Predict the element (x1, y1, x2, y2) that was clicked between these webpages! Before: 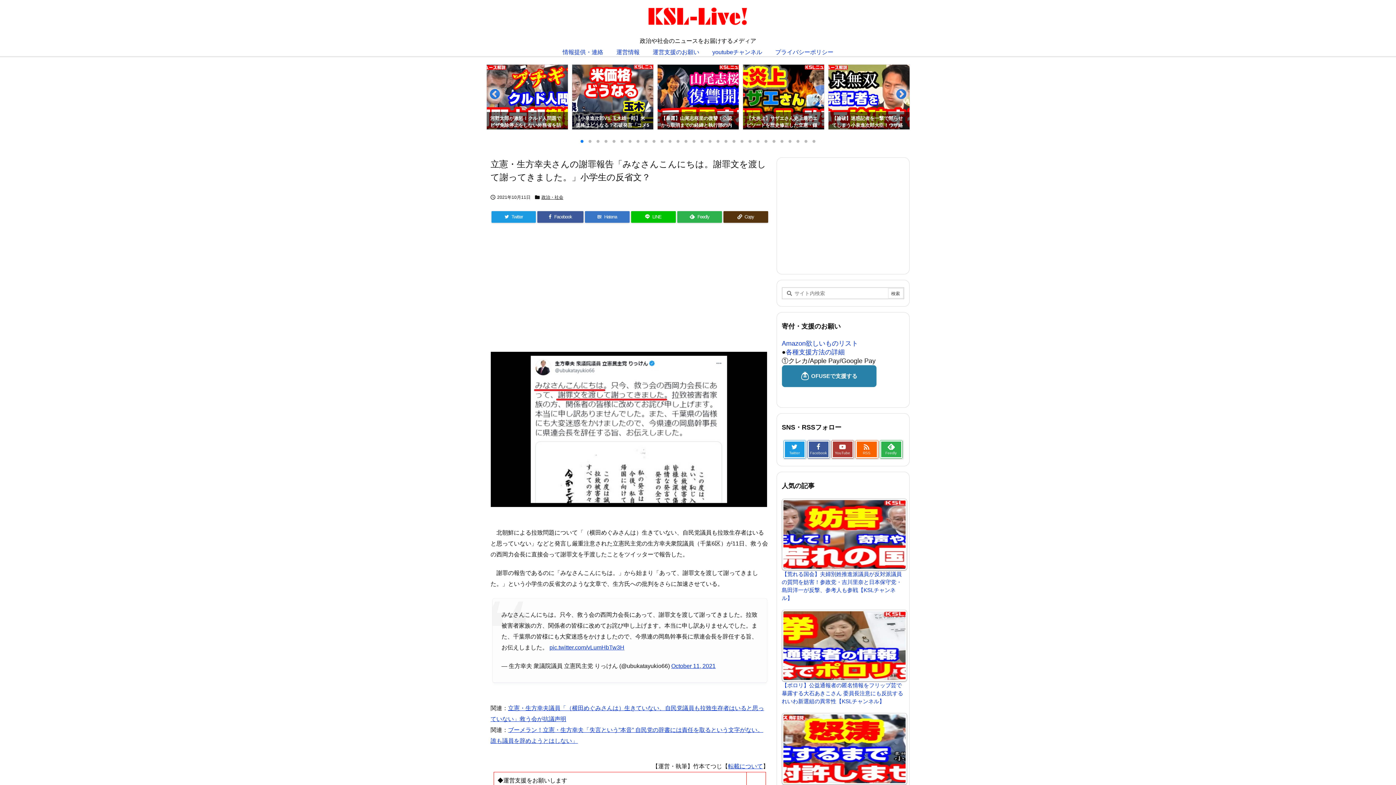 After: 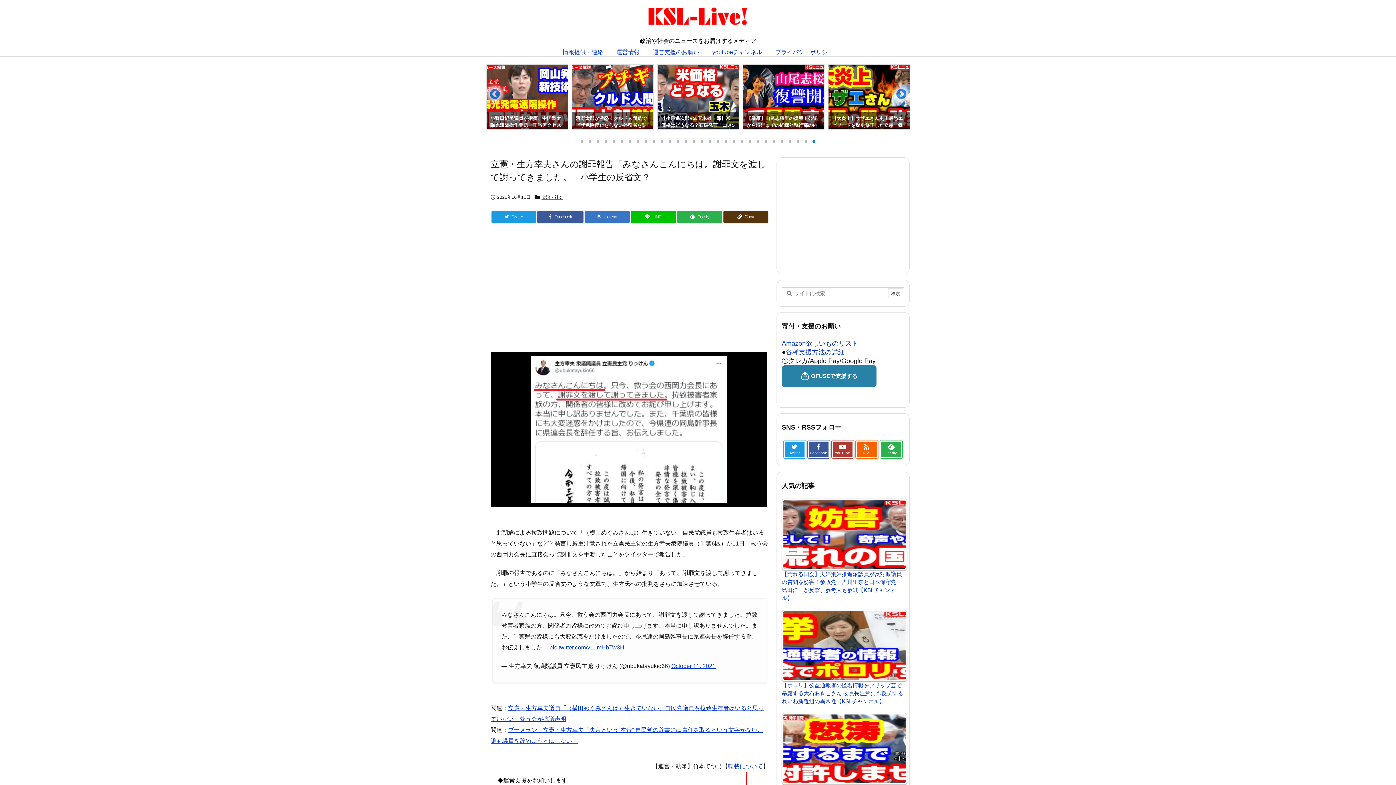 Action: bbox: (490, 88, 507, 105) label: Previous slide